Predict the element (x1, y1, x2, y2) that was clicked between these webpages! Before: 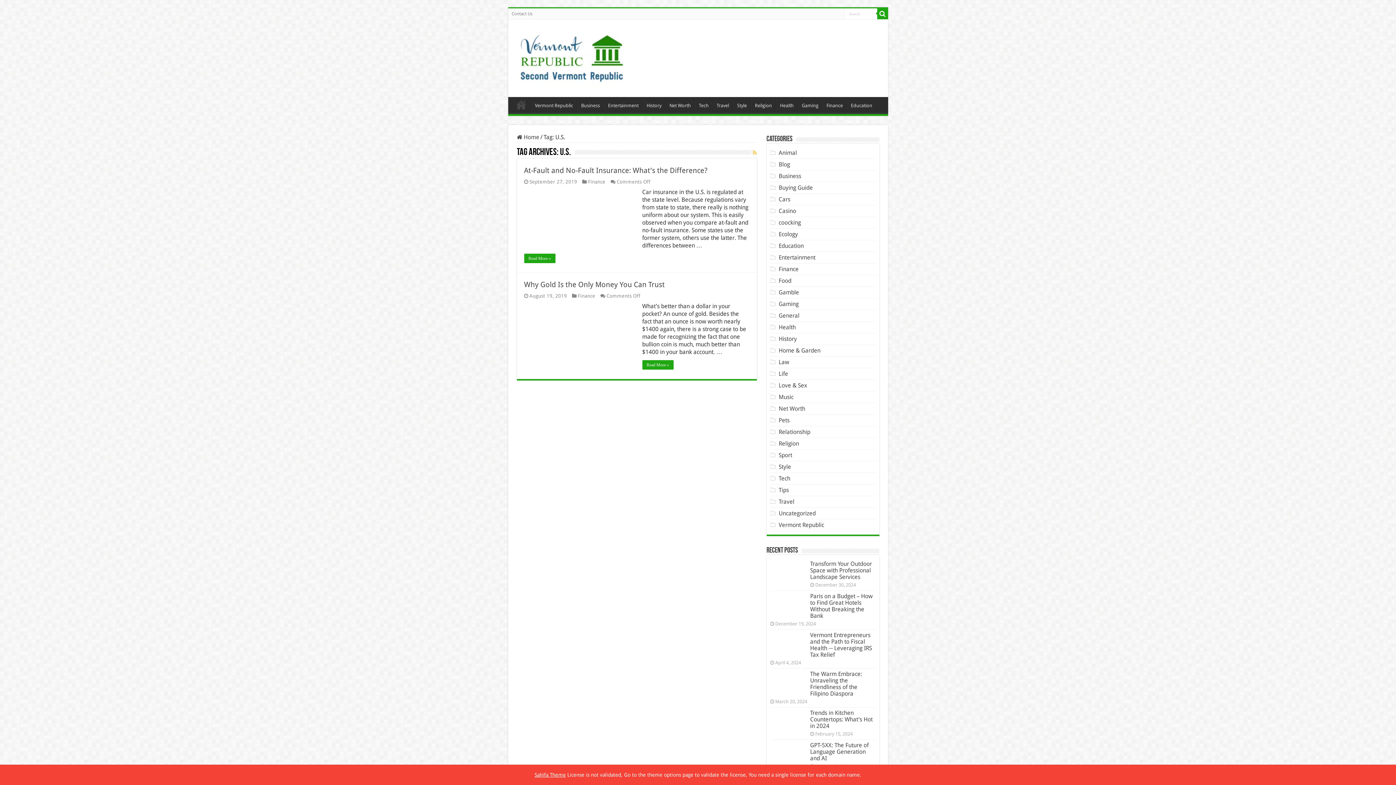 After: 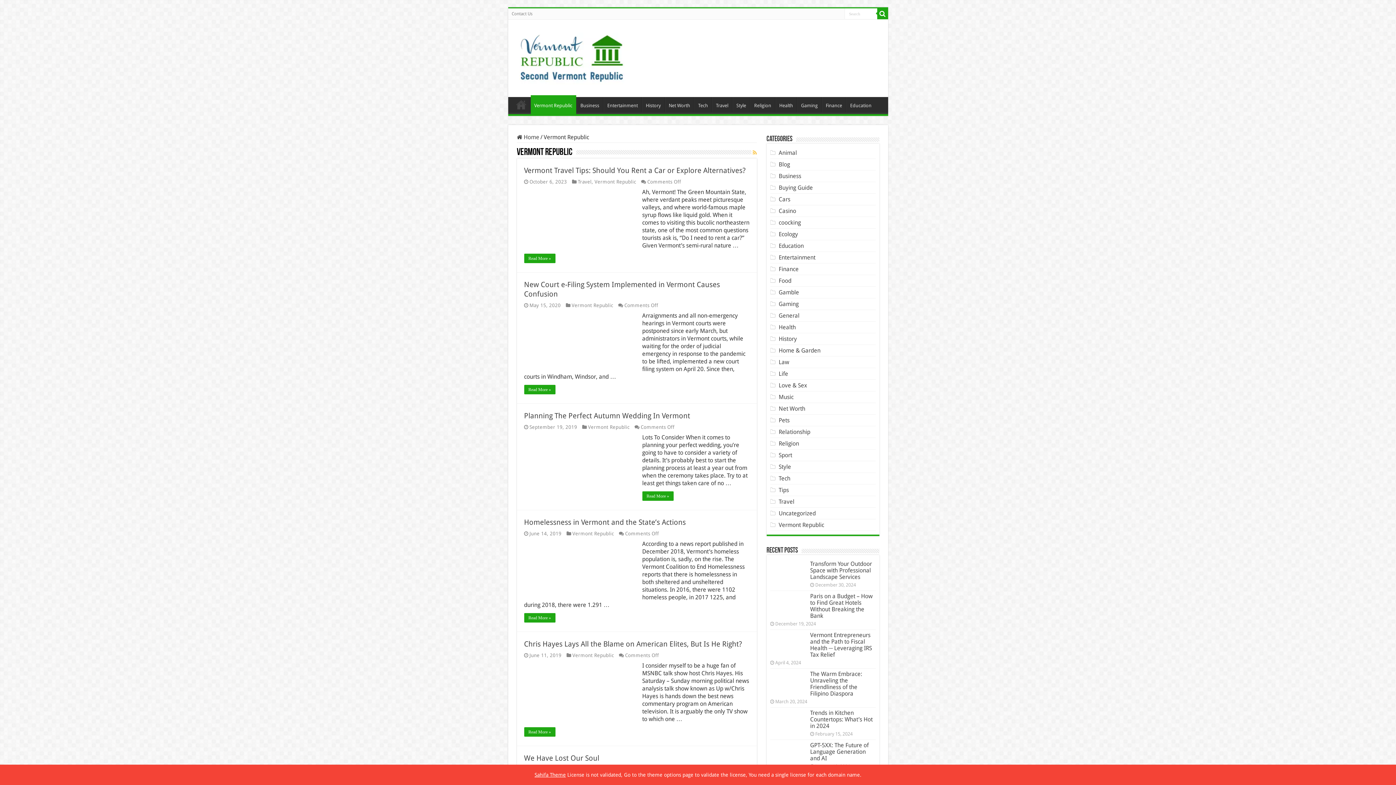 Action: bbox: (778, 521, 824, 528) label: Vermont Republic